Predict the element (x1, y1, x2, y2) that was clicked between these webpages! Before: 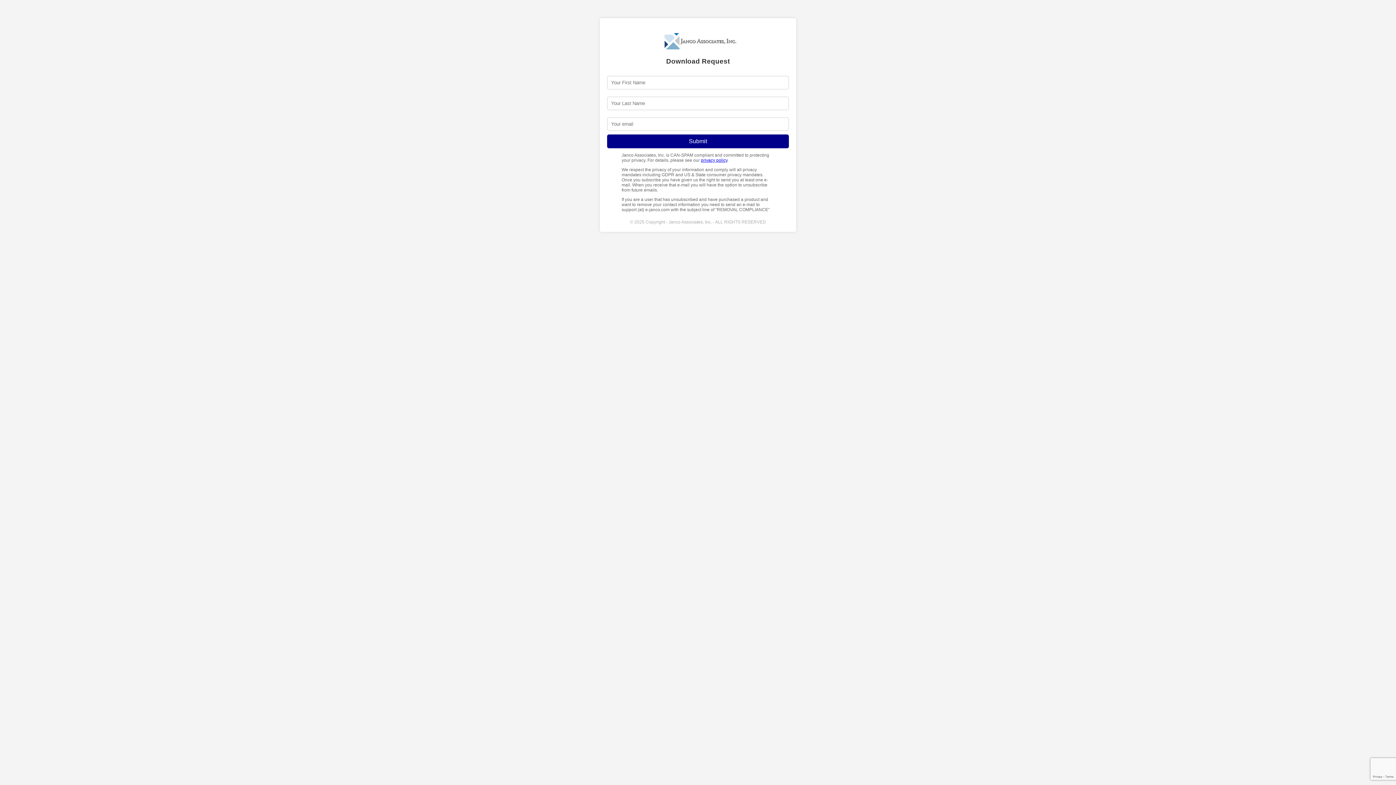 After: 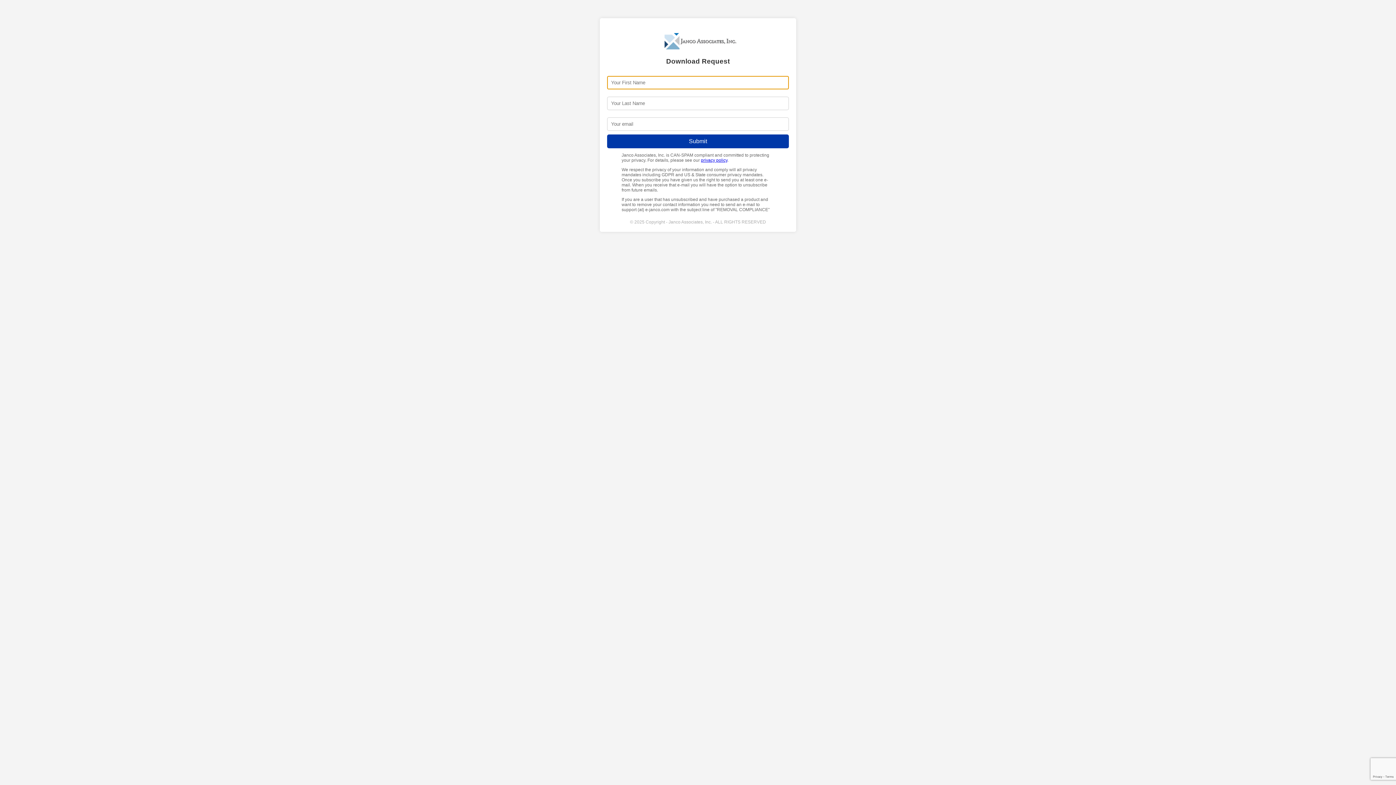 Action: label: Submit bbox: (607, 134, 789, 148)